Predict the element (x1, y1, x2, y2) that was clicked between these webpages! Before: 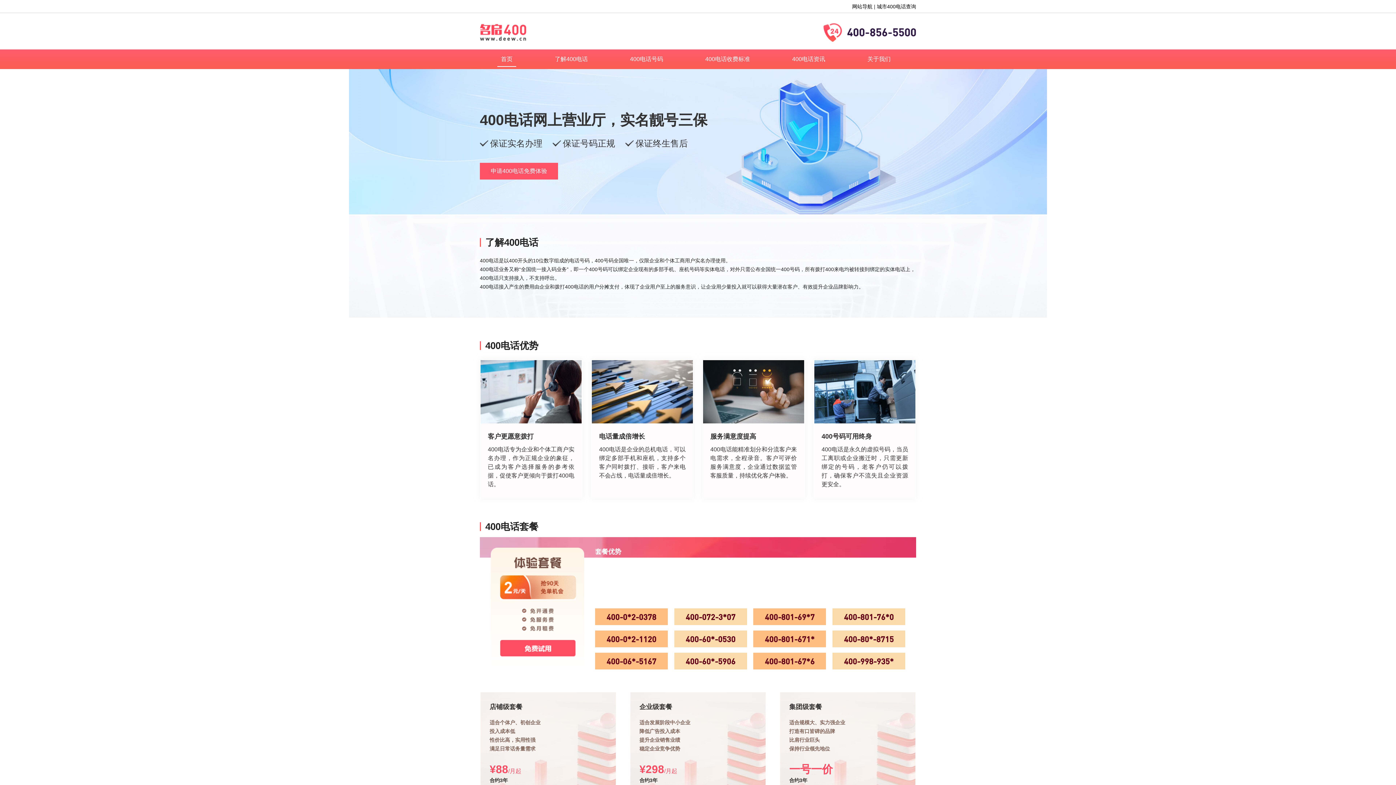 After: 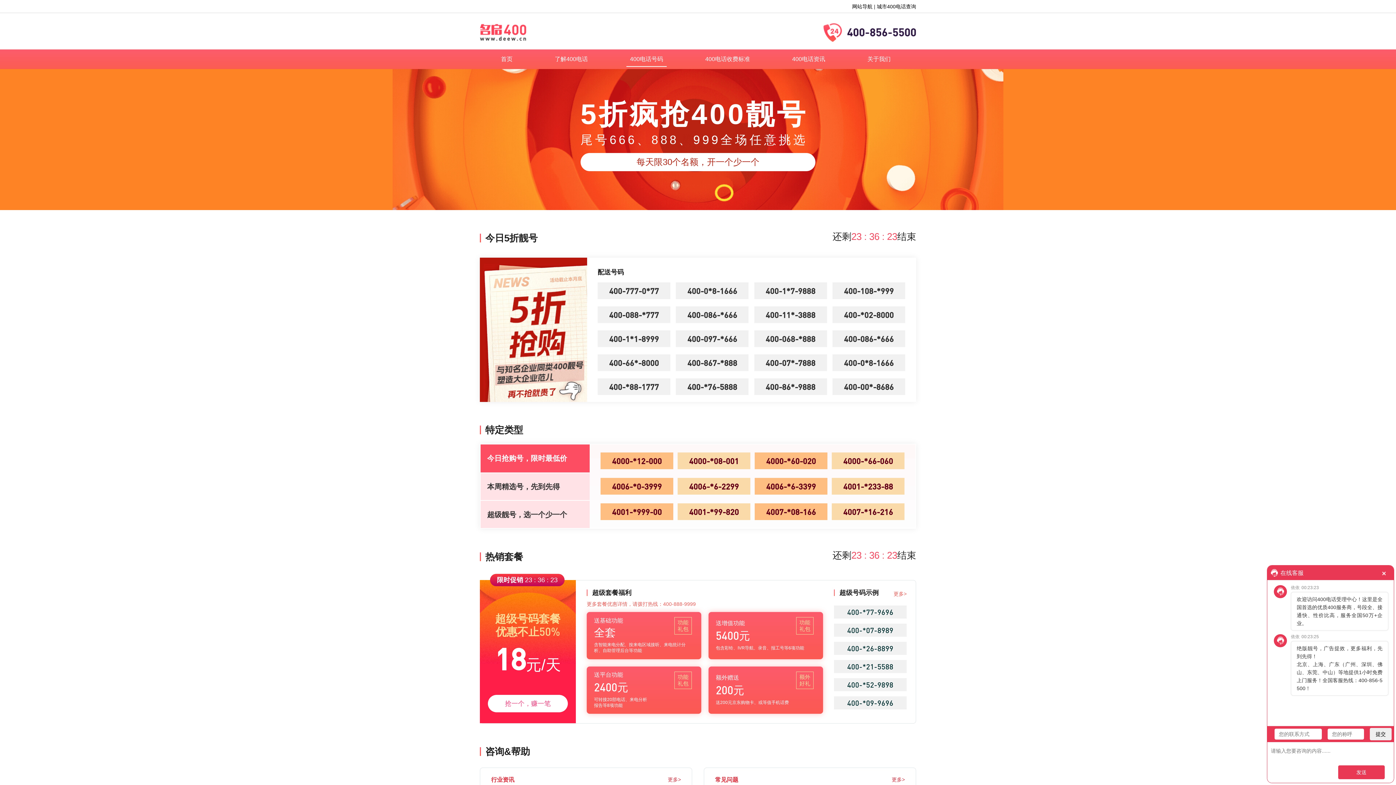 Action: label: 400电话号码 bbox: (626, 49, 666, 69)